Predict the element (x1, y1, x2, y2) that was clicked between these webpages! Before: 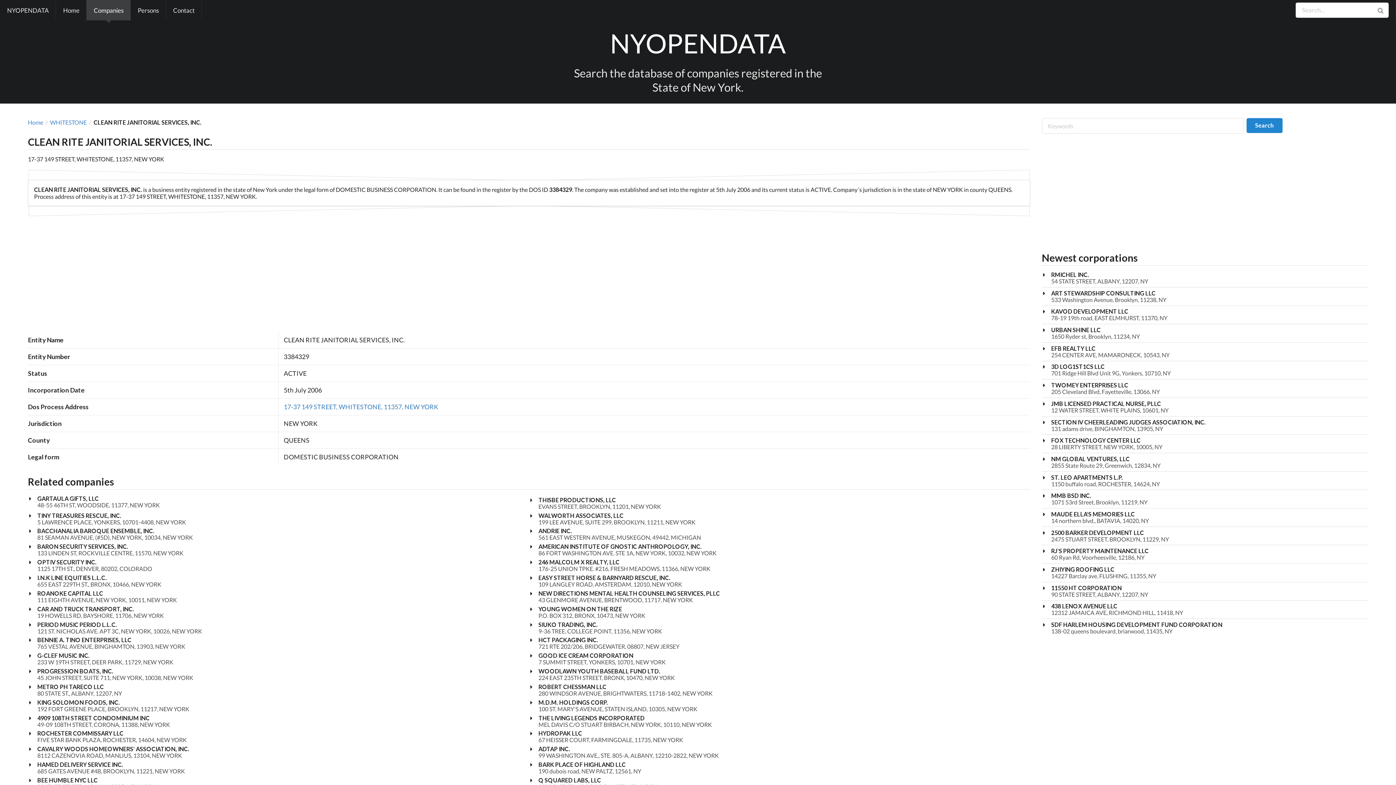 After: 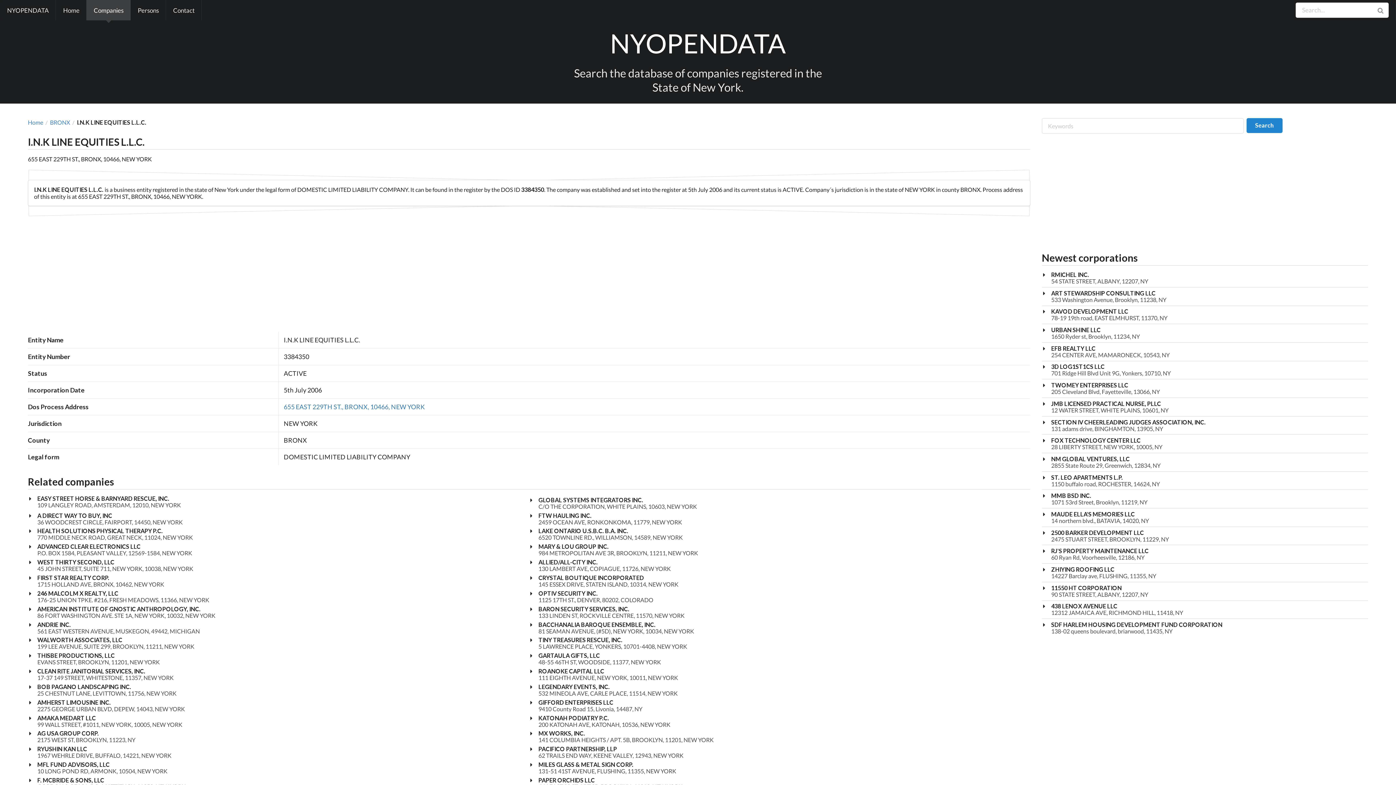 Action: bbox: (37, 574, 161, 581) label: I.N.K LINE EQUITIES L.L.C.